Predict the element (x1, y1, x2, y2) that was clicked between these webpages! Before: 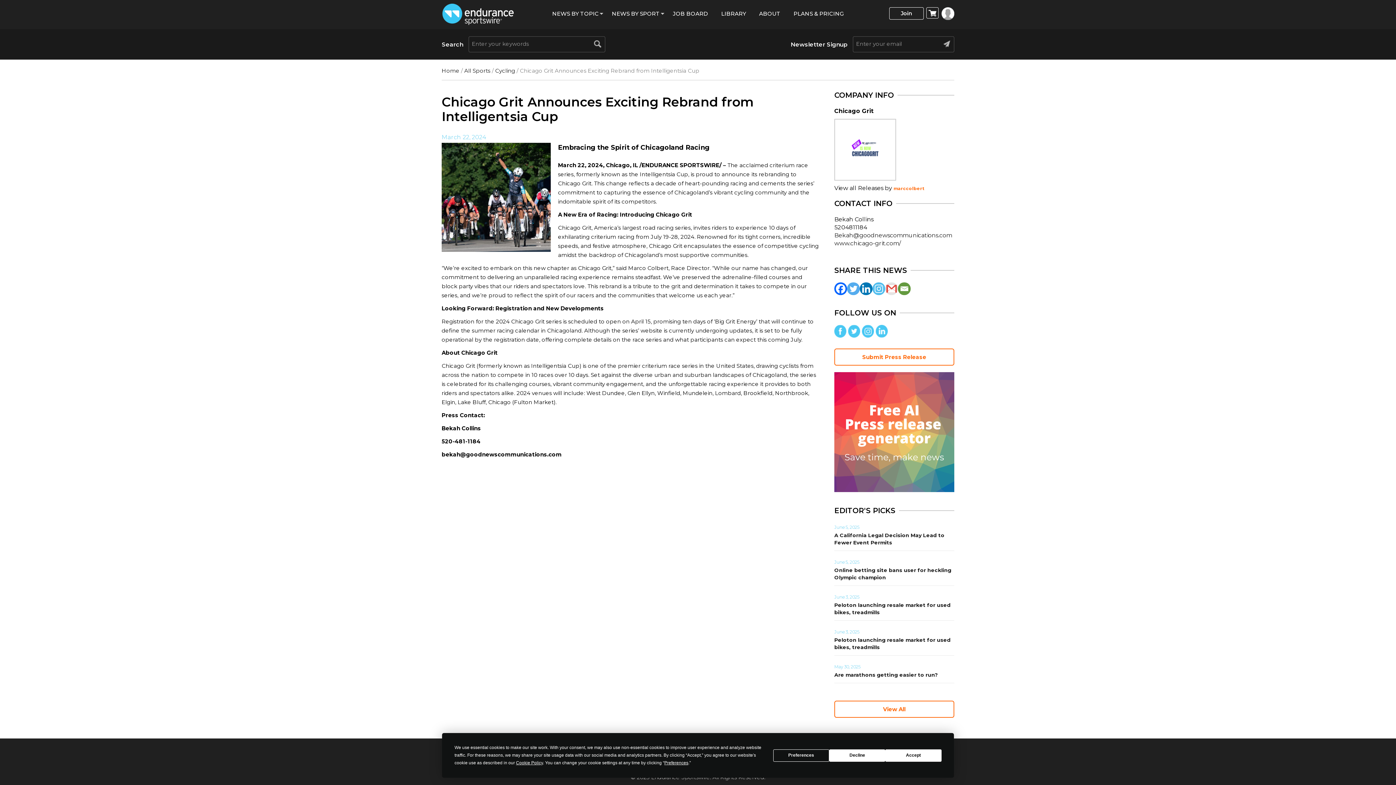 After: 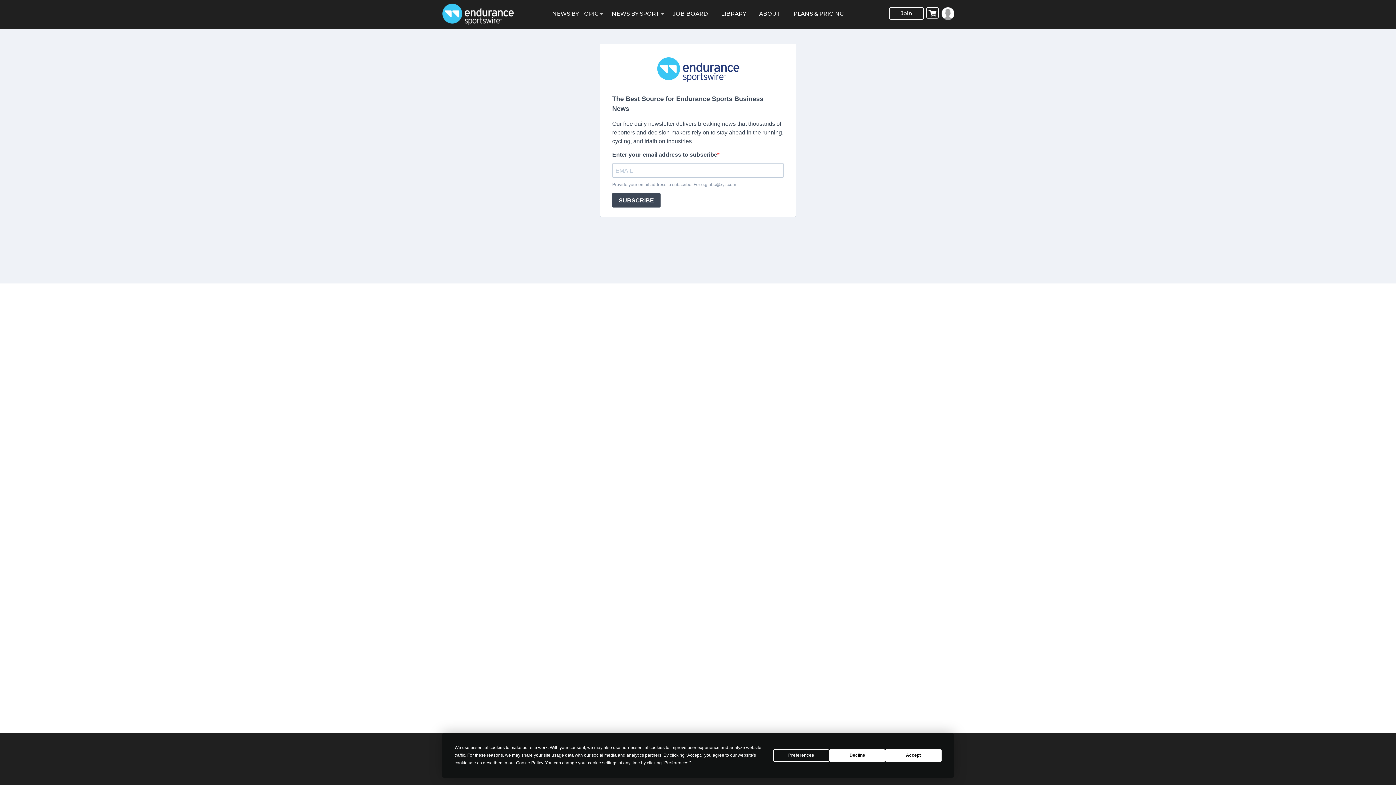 Action: bbox: (939, 36, 954, 51)